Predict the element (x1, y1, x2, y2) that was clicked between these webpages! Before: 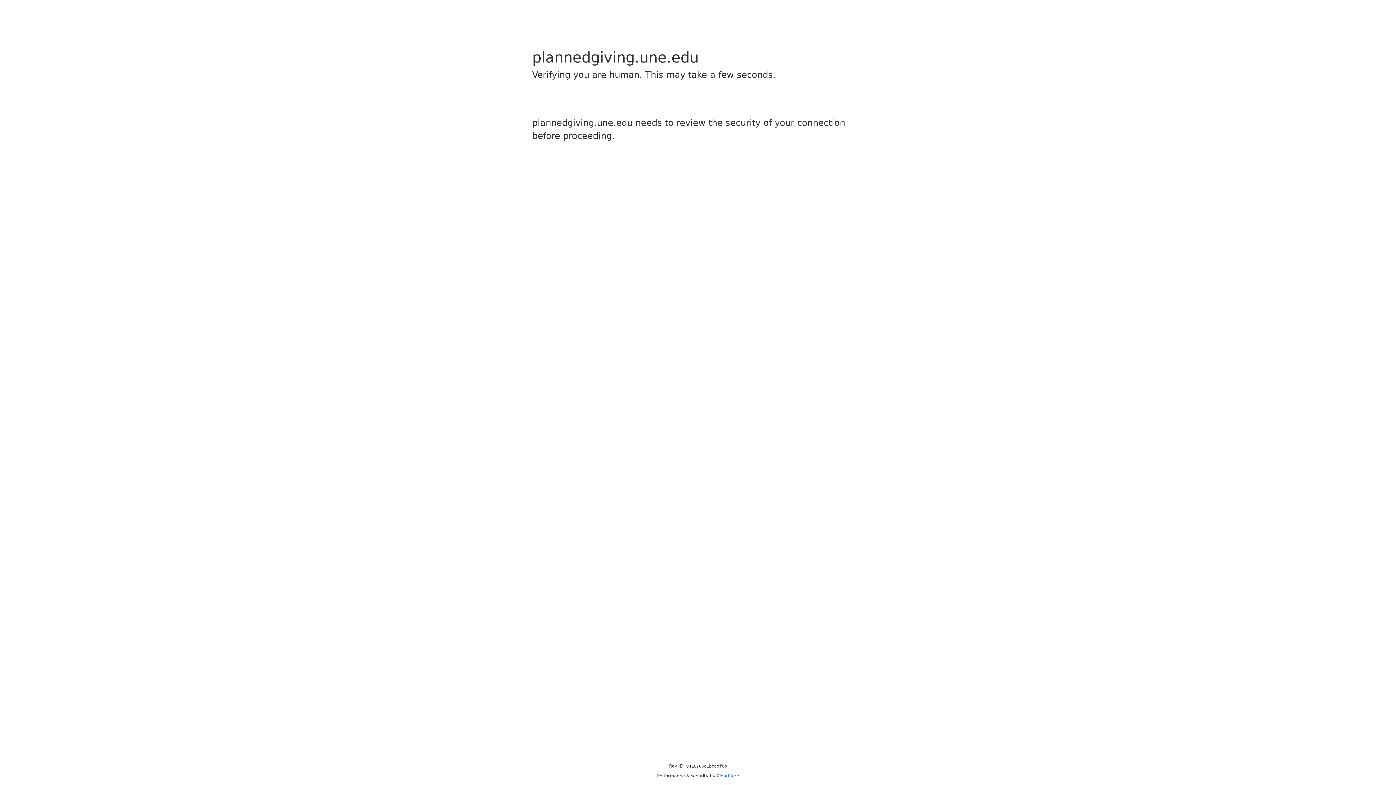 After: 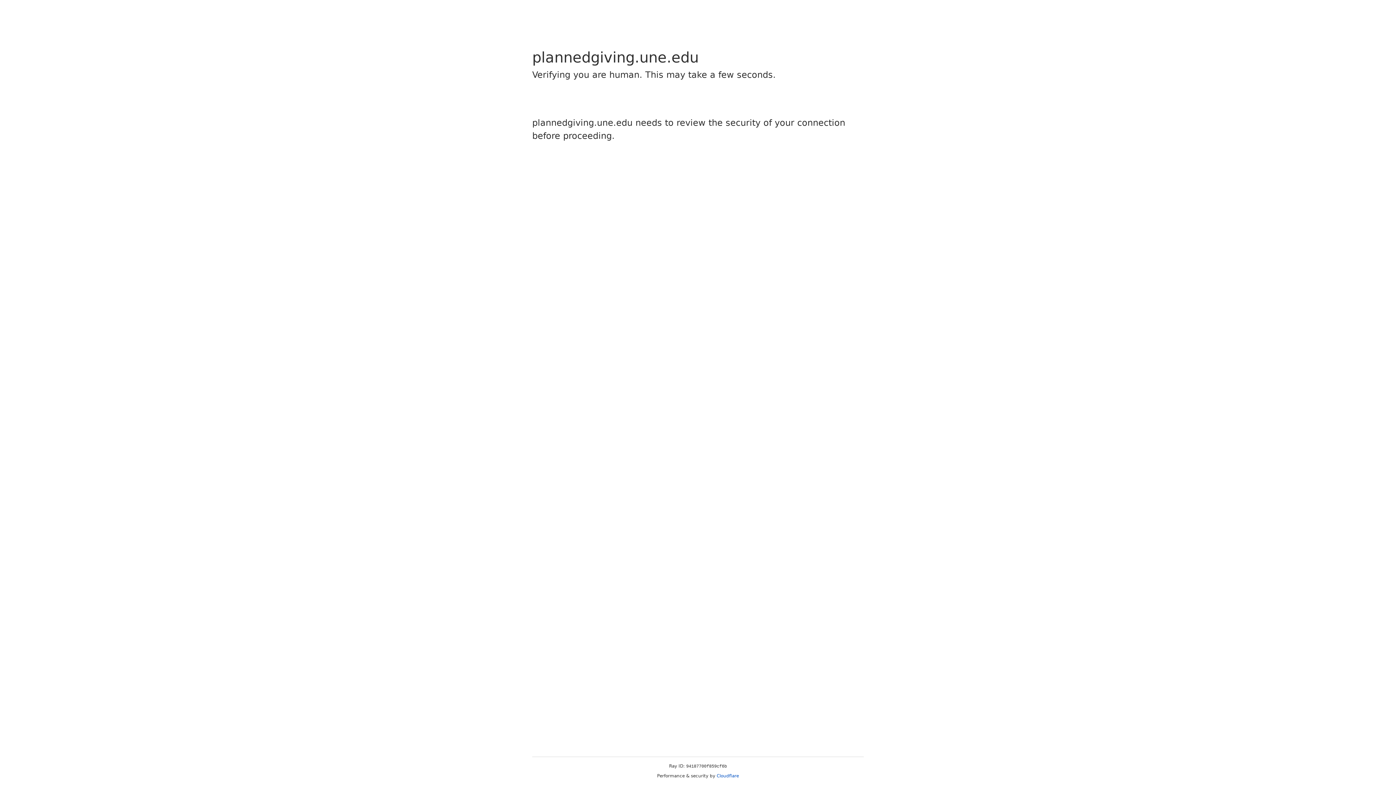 Action: bbox: (716, 773, 739, 778) label: Cloudflare